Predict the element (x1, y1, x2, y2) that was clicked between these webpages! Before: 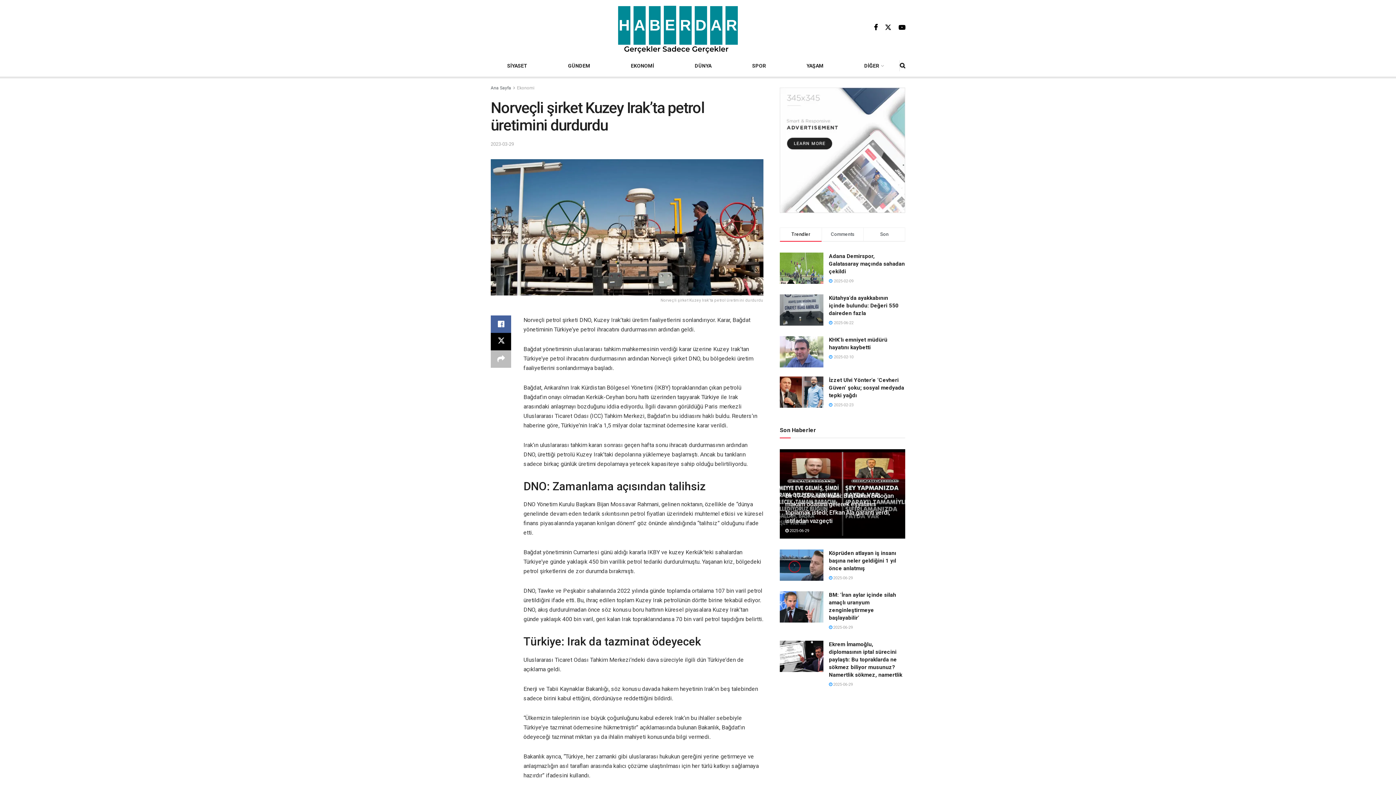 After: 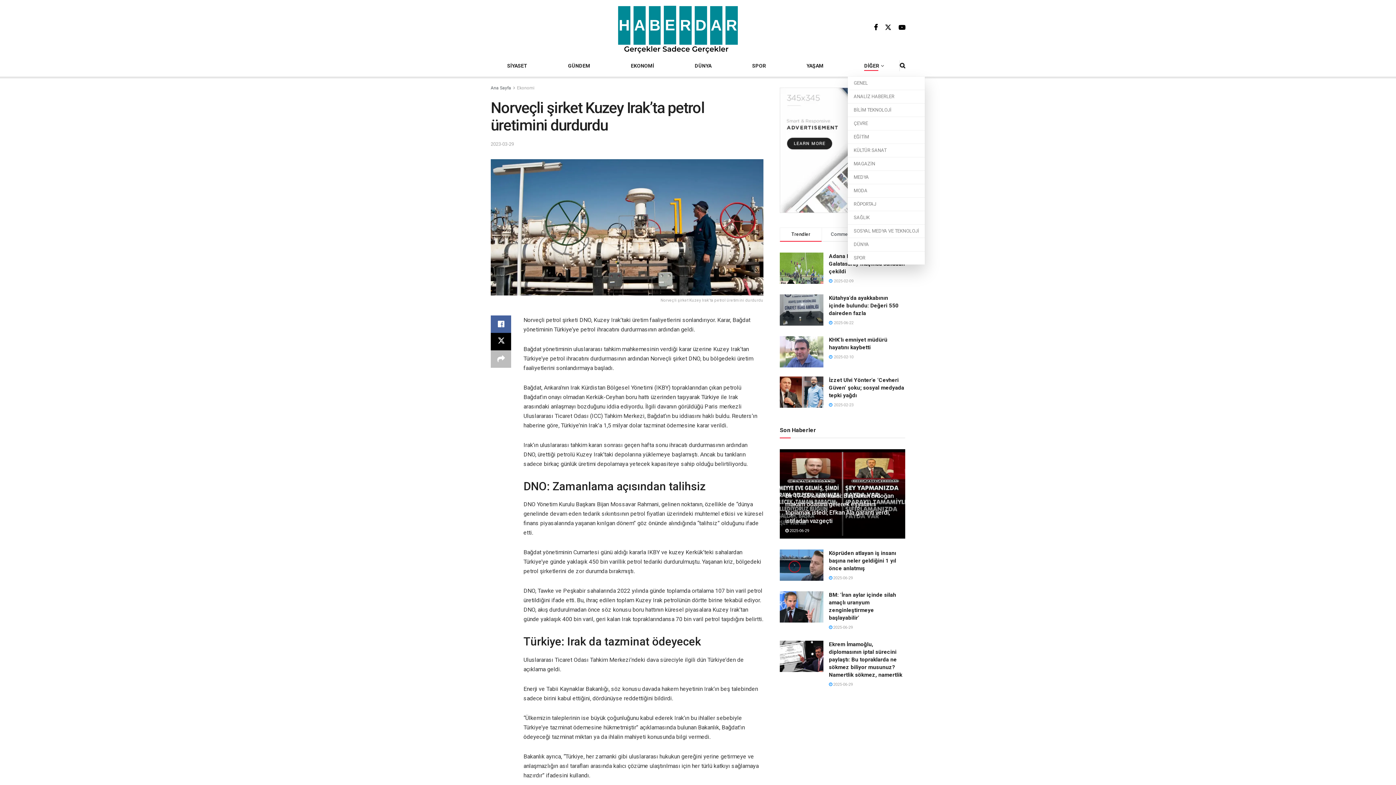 Action: bbox: (864, 60, 883, 70) label: DİĞER